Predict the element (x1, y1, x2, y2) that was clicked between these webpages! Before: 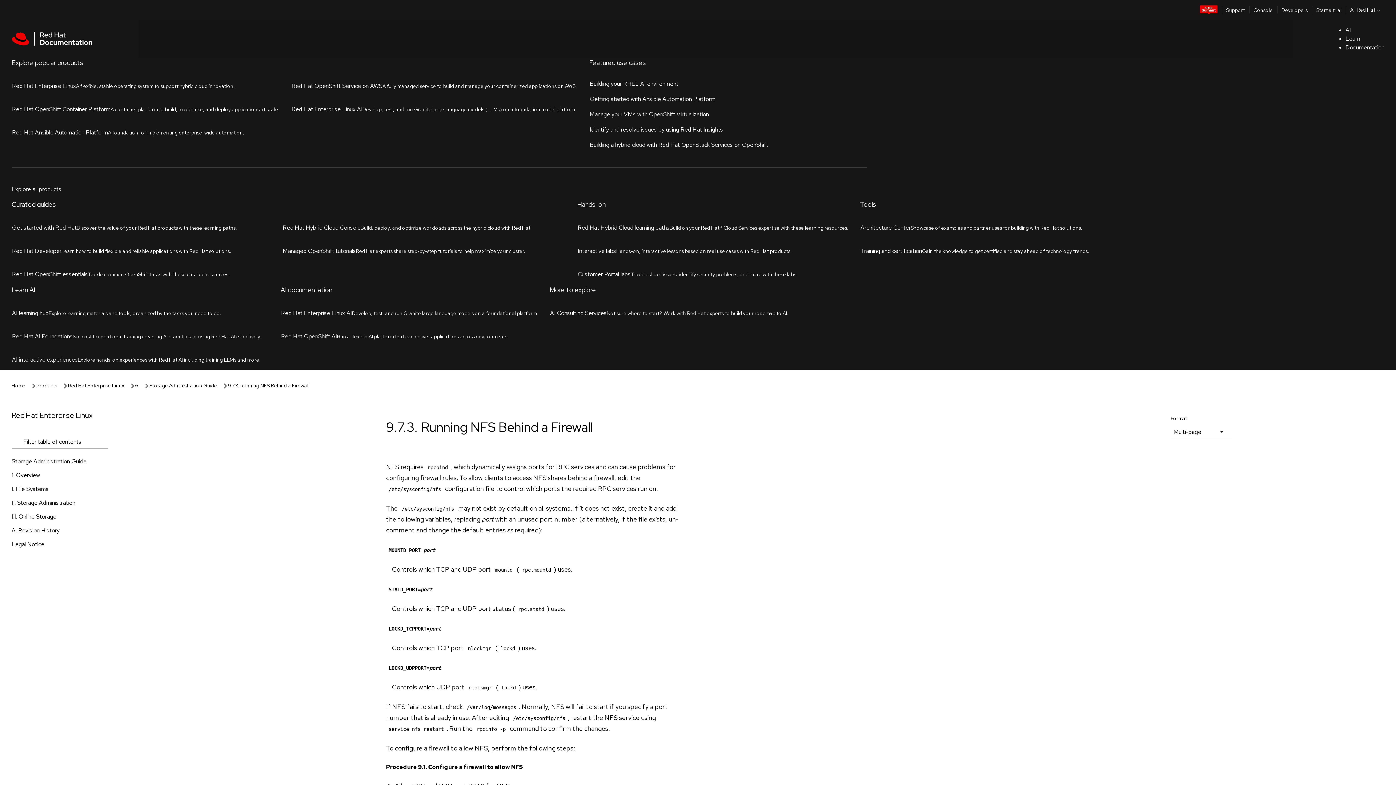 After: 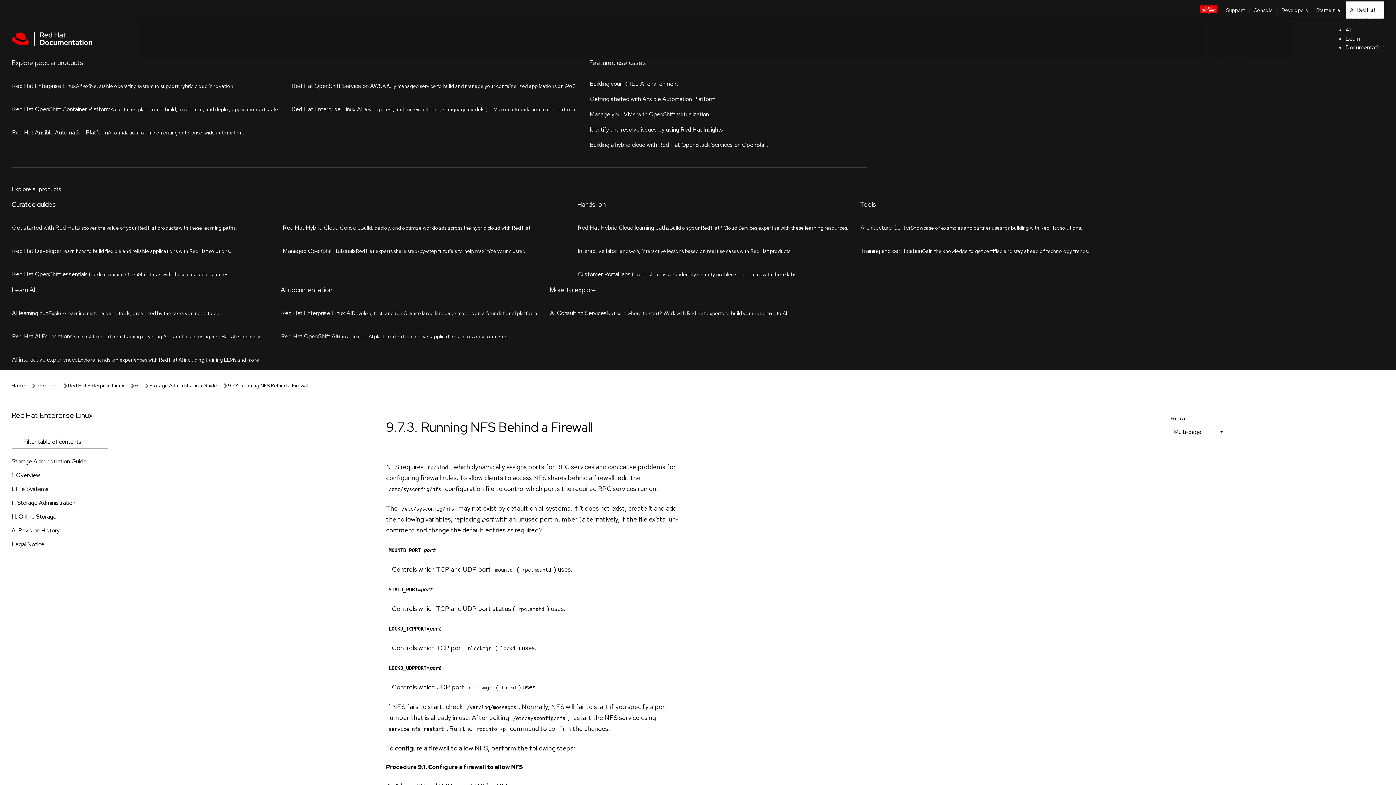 Action: bbox: (1346, 0, 1384, 18) label: All Red Hat